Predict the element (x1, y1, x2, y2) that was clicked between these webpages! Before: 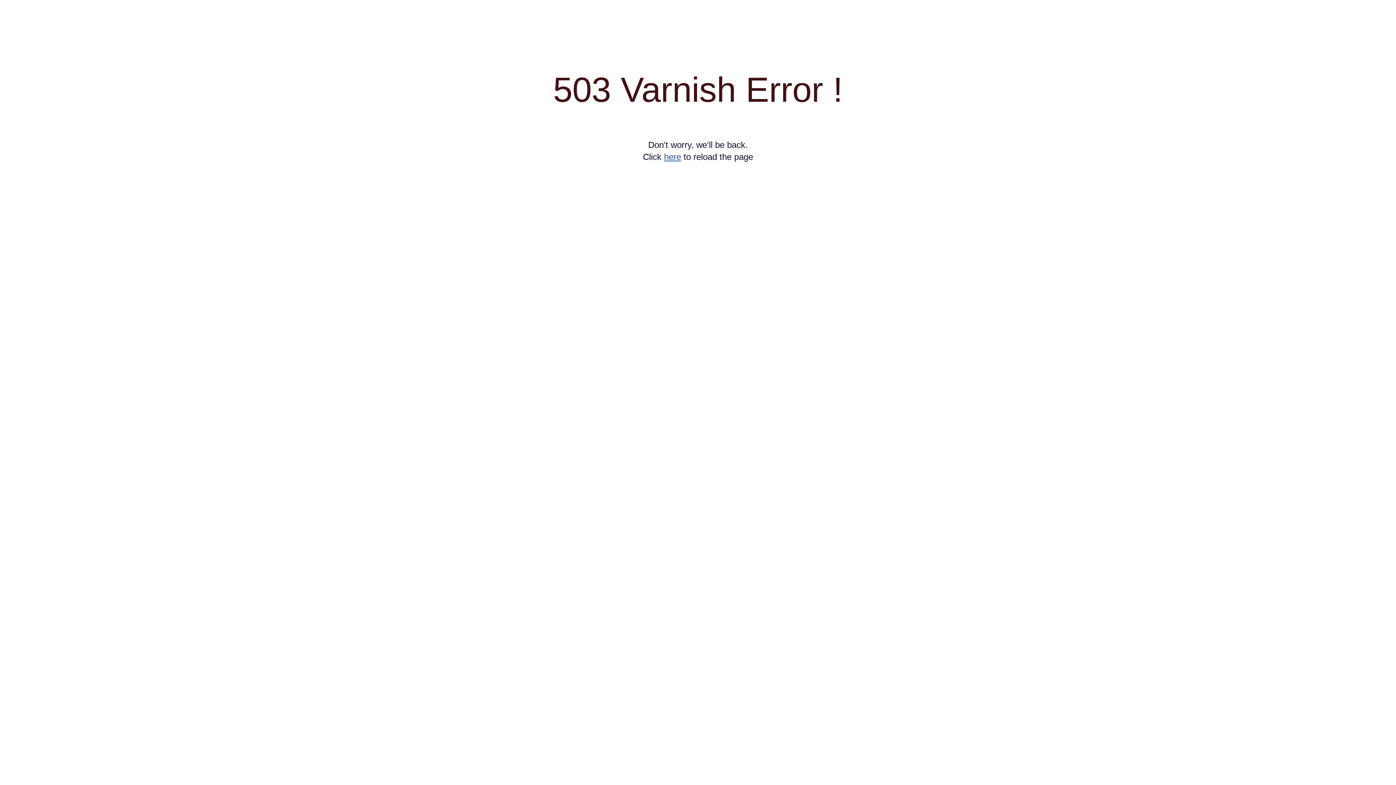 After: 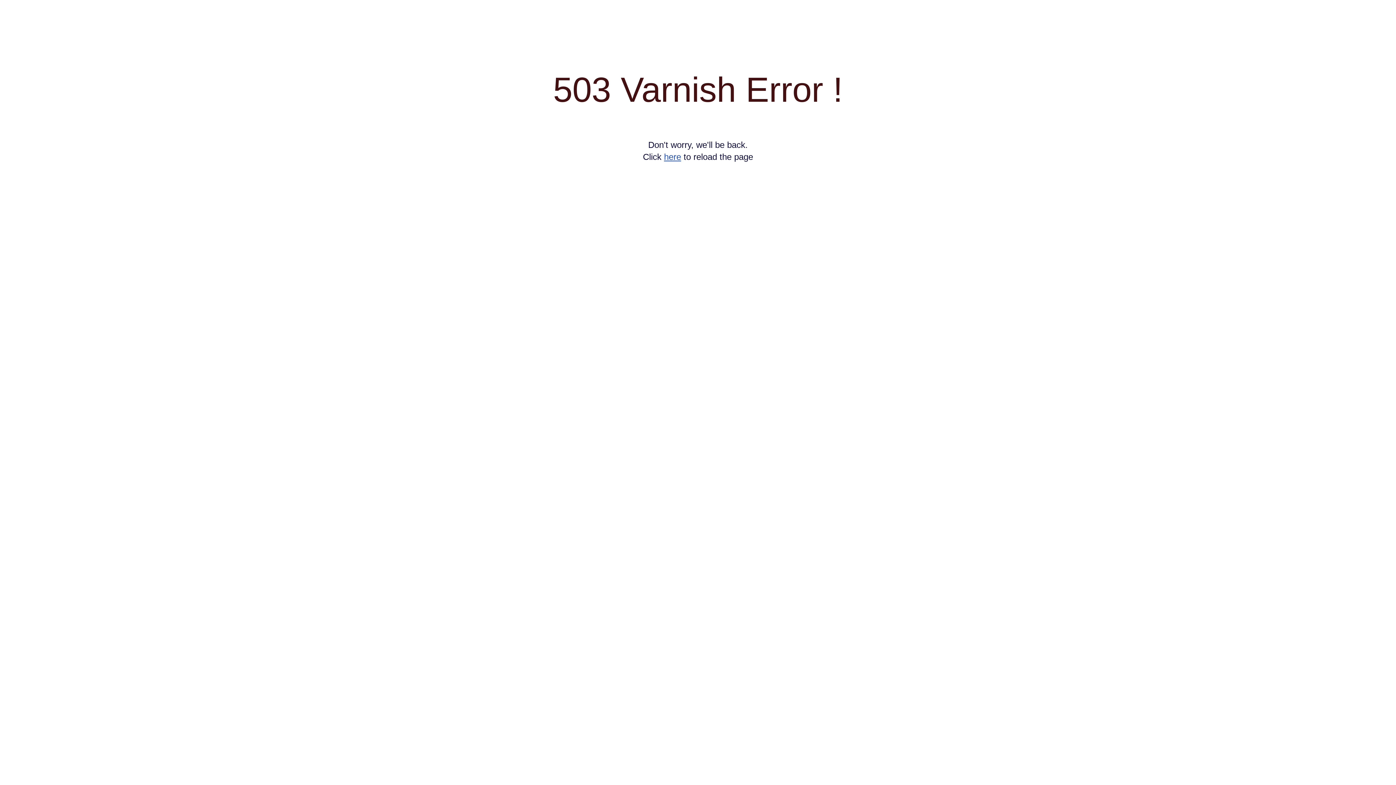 Action: bbox: (664, 152, 681, 161) label: here